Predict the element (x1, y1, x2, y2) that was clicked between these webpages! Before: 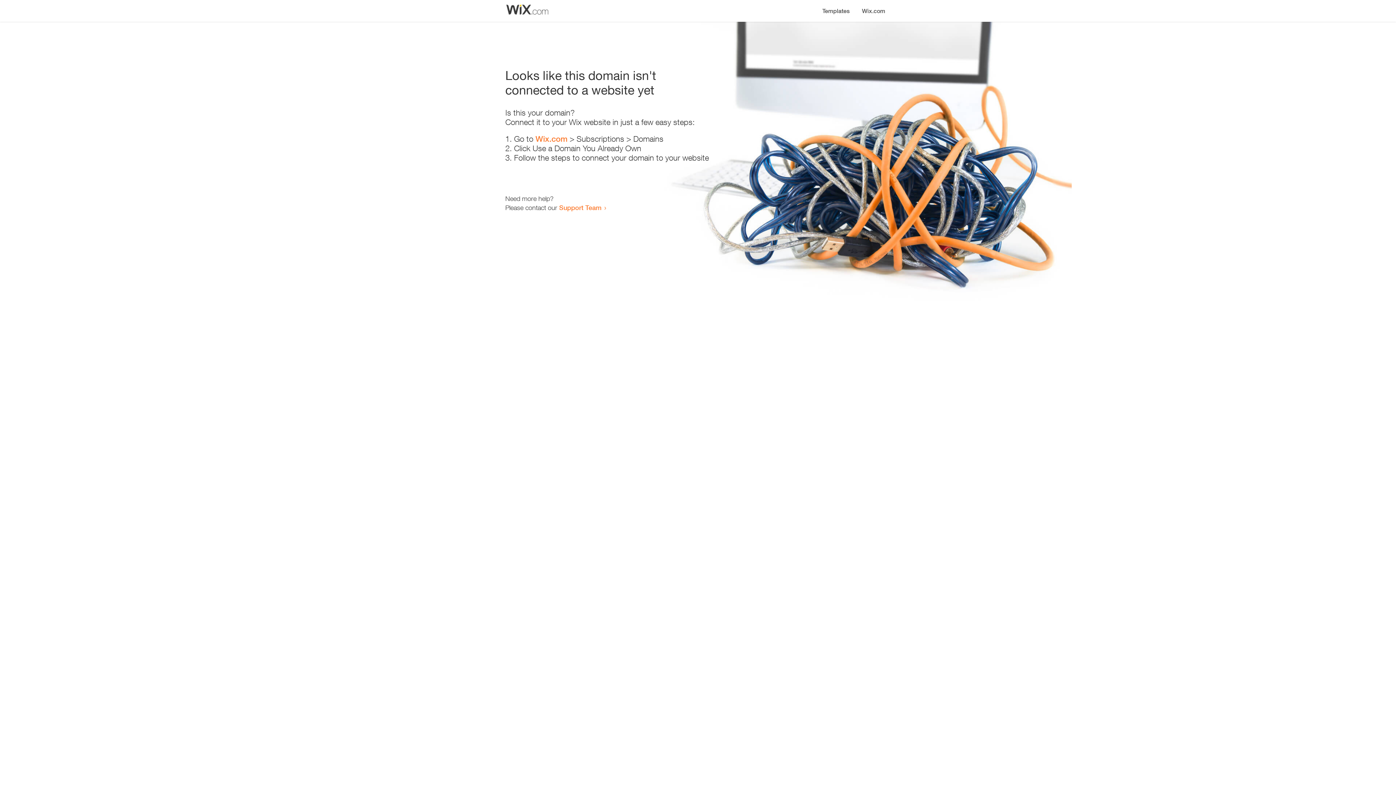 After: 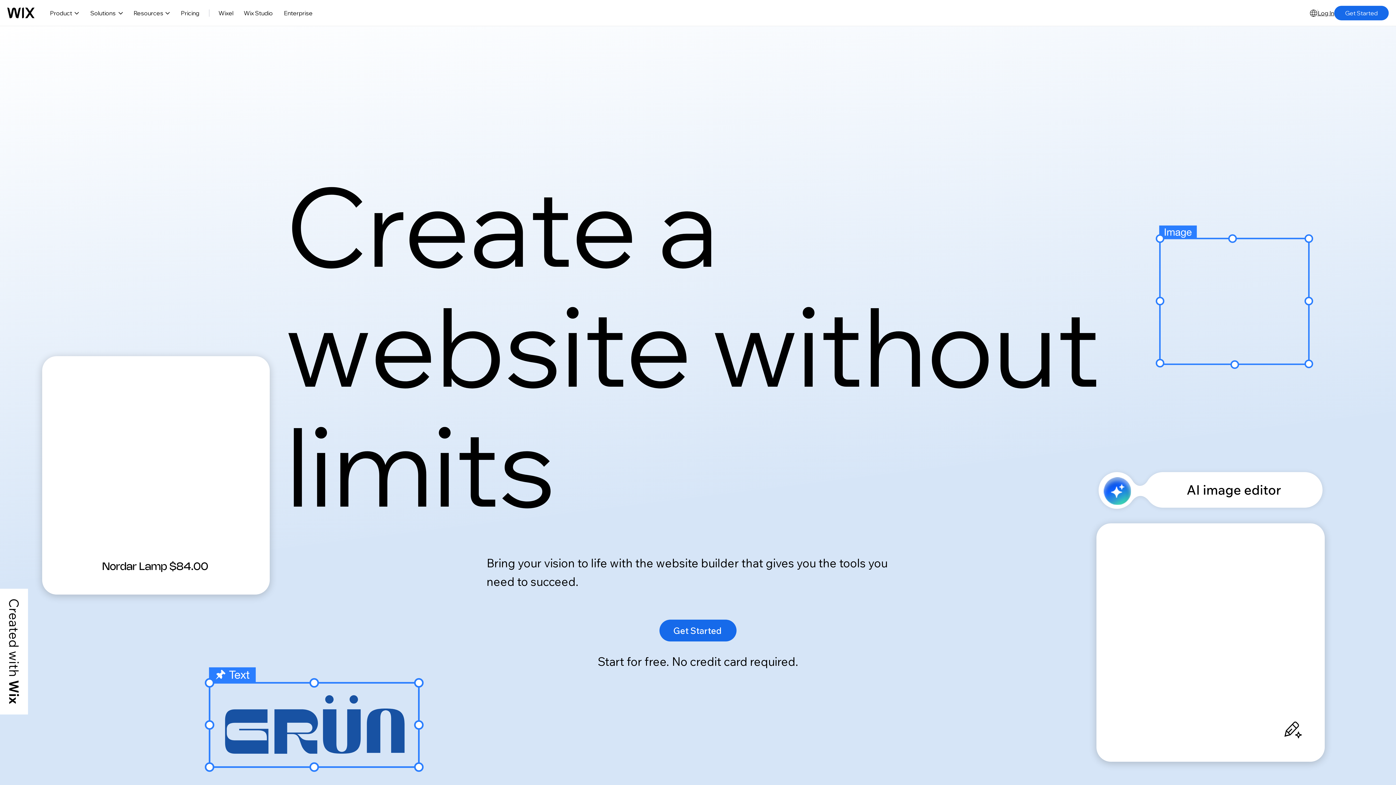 Action: bbox: (535, 134, 567, 143) label: Wix.com